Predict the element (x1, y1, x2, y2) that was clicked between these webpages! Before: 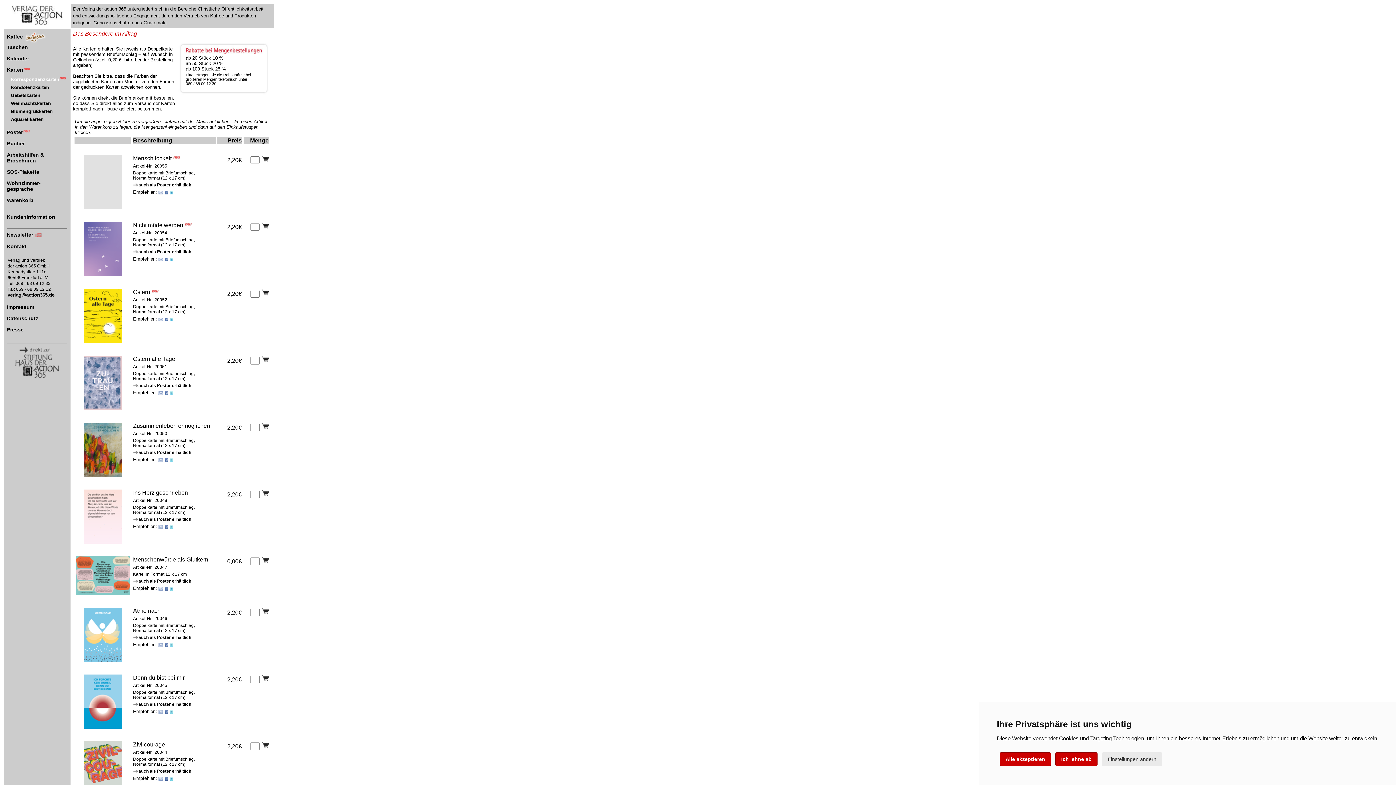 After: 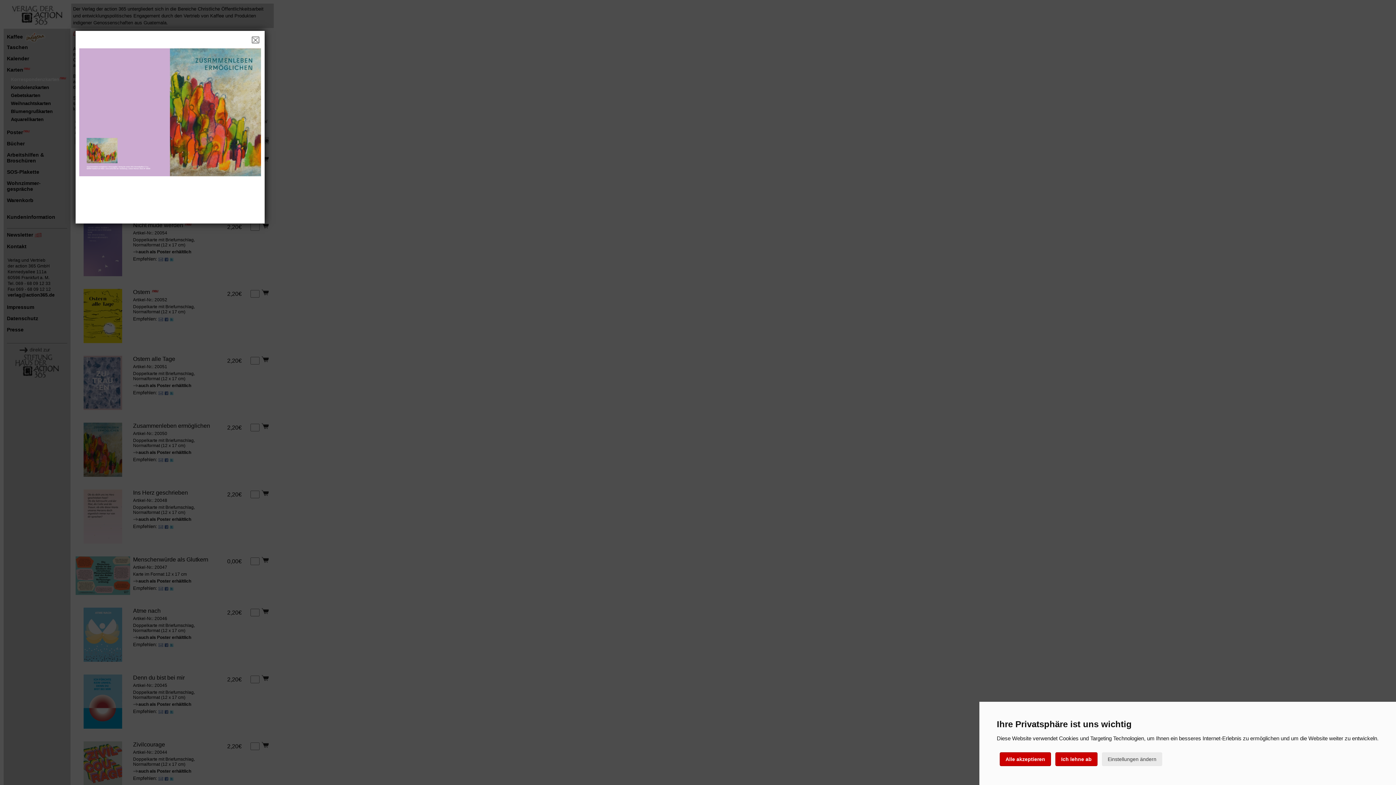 Action: bbox: (83, 472, 122, 478)